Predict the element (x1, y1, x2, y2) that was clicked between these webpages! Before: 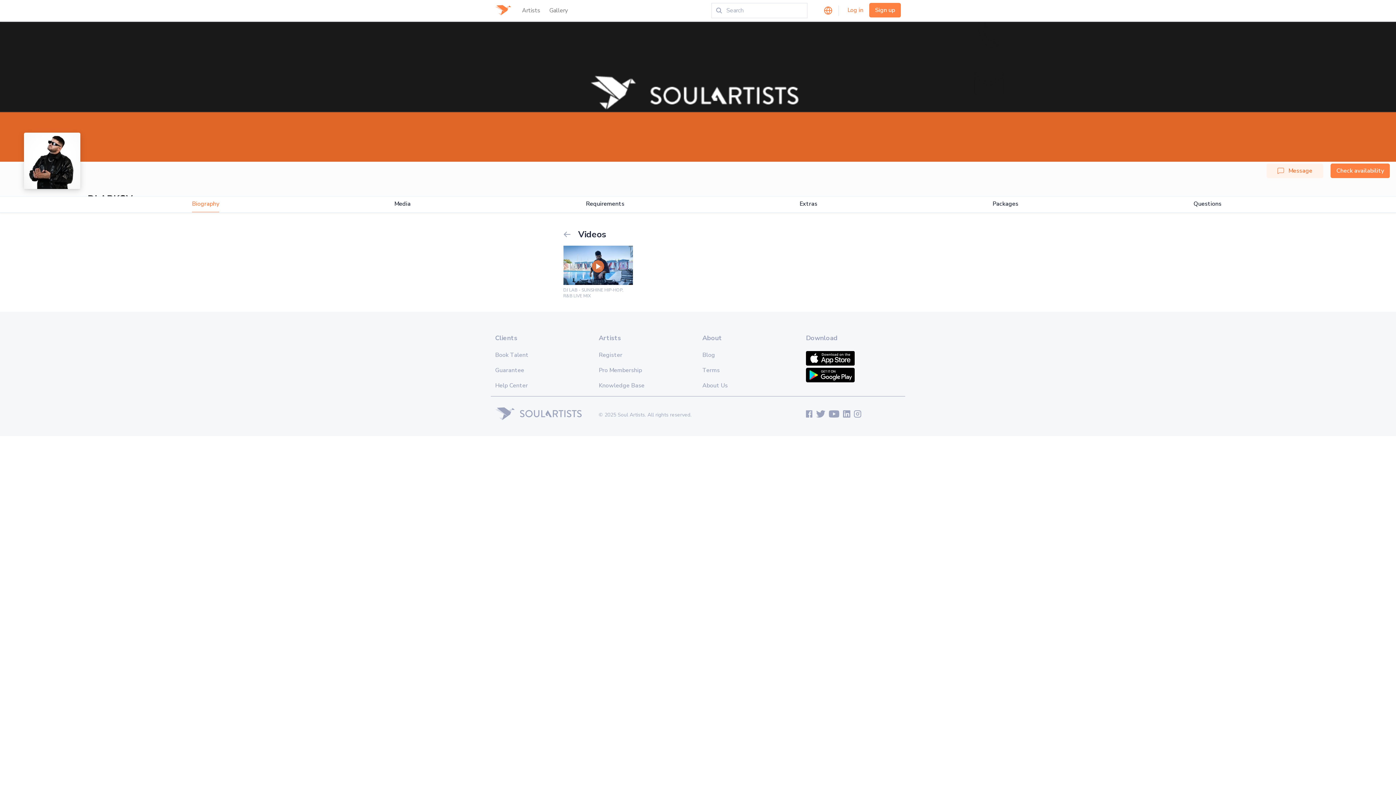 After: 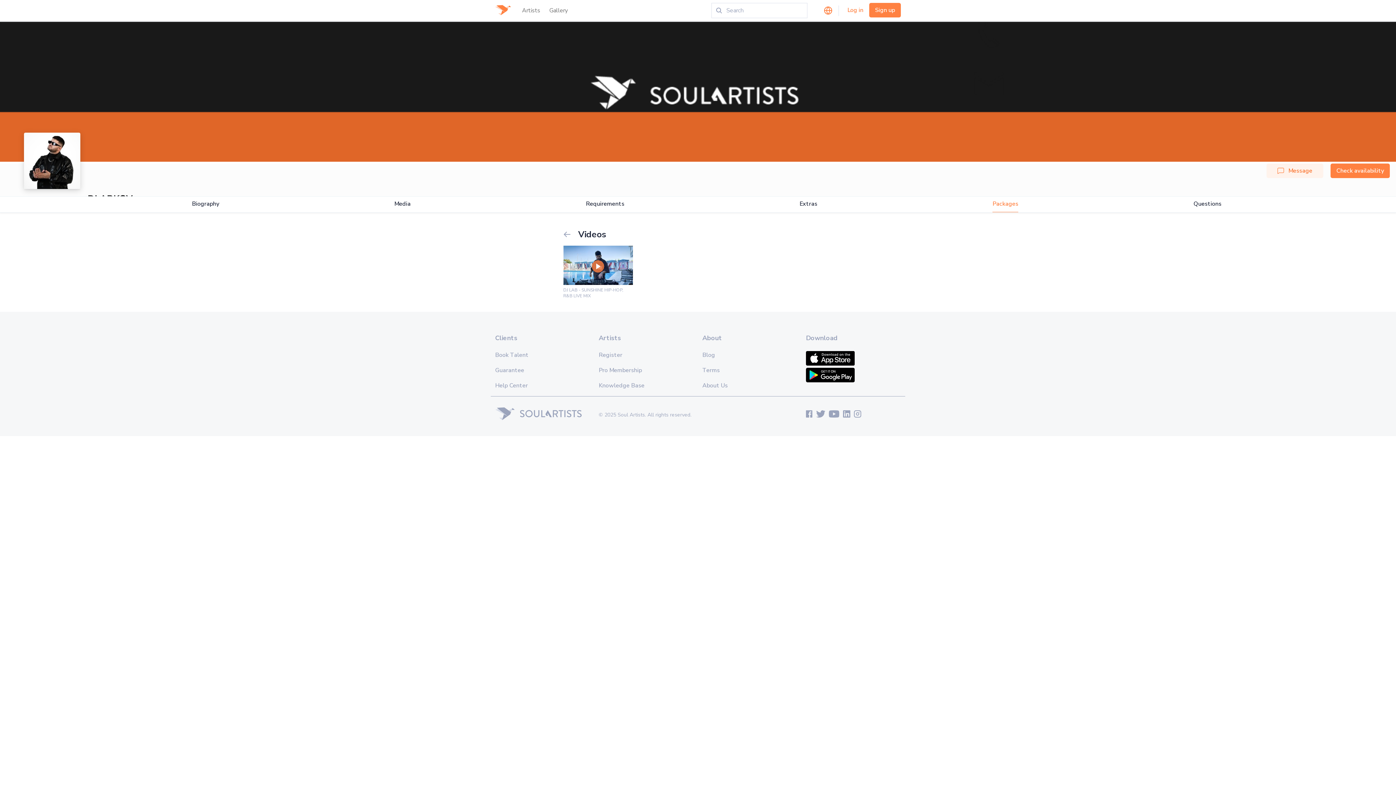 Action: label: Packages bbox: (992, 200, 1018, 212)